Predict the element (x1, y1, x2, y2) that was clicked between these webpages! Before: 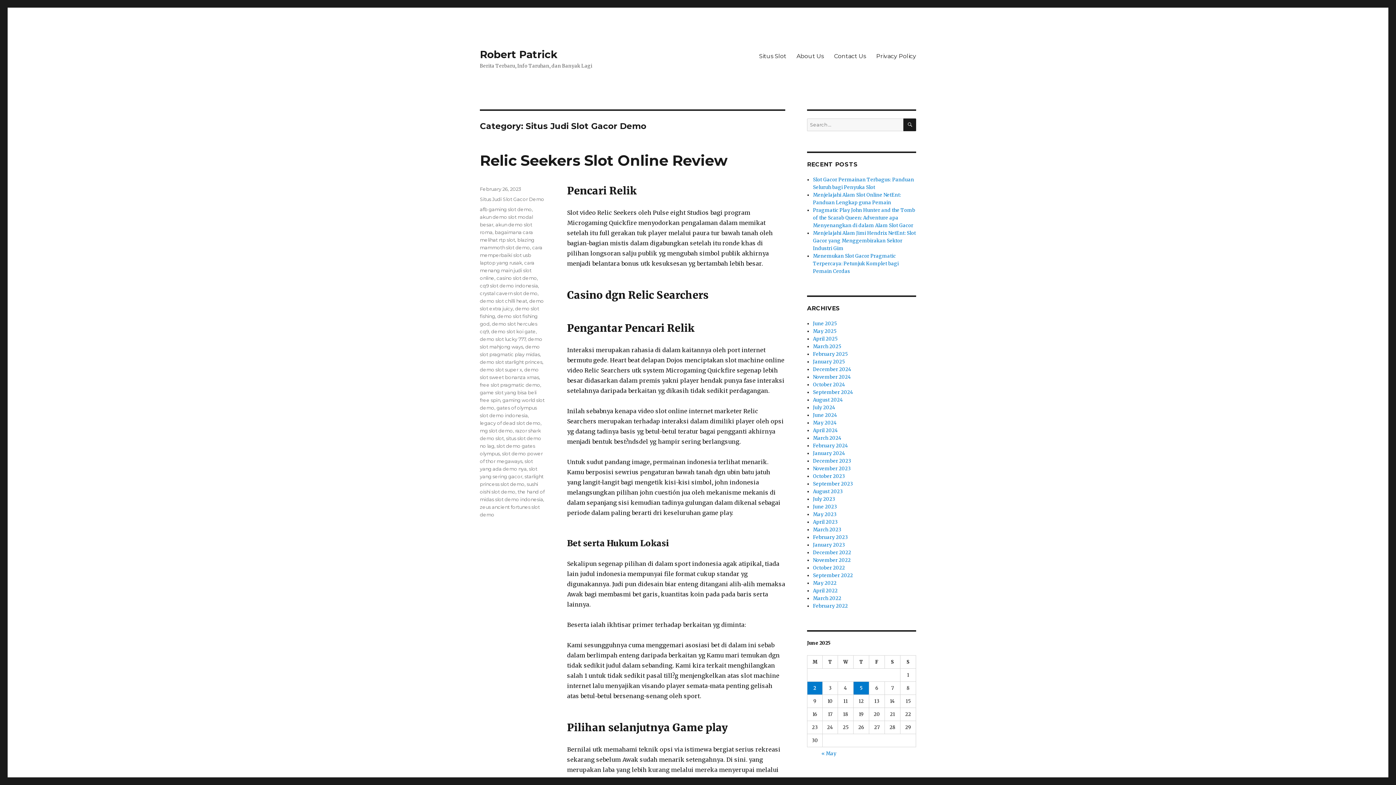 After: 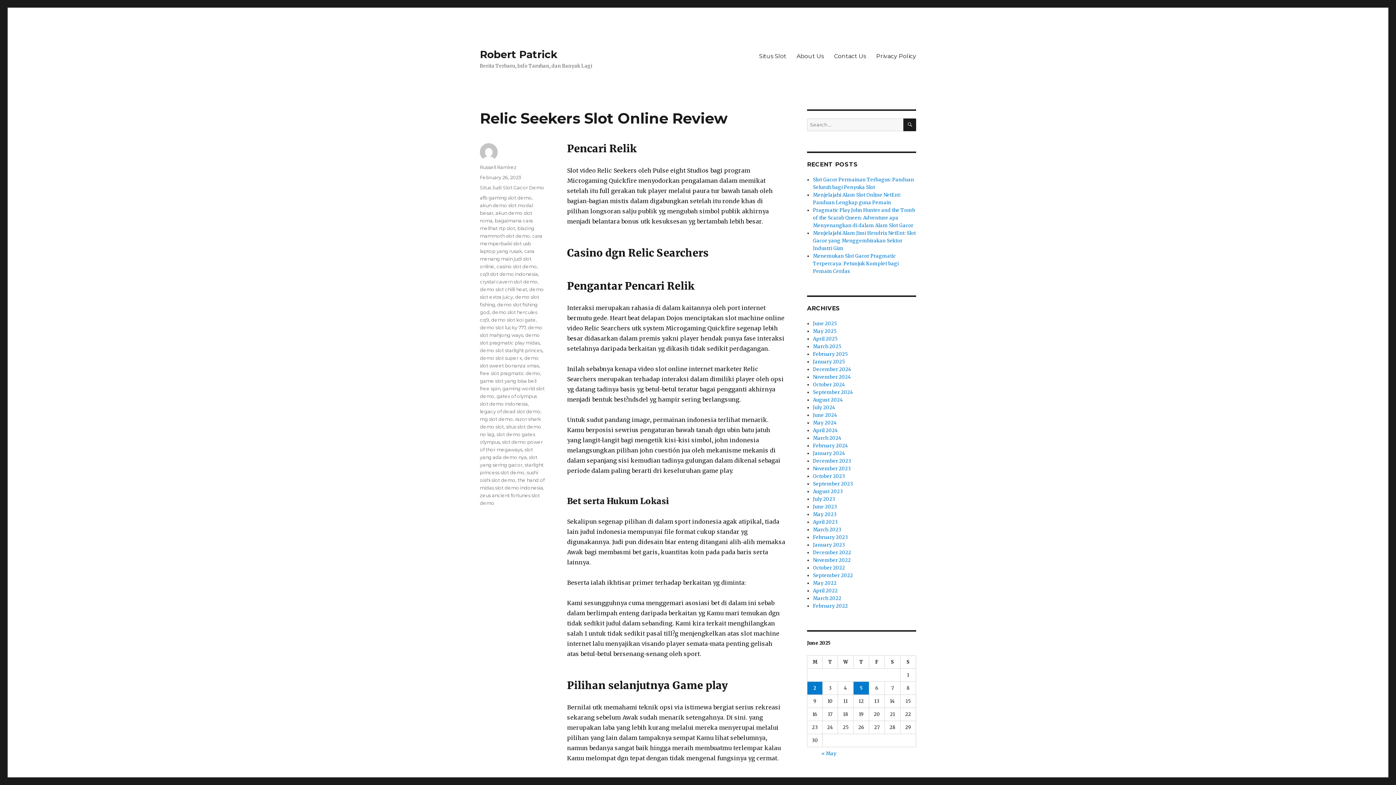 Action: bbox: (480, 151, 727, 169) label: Relic Seekers Slot Online Review